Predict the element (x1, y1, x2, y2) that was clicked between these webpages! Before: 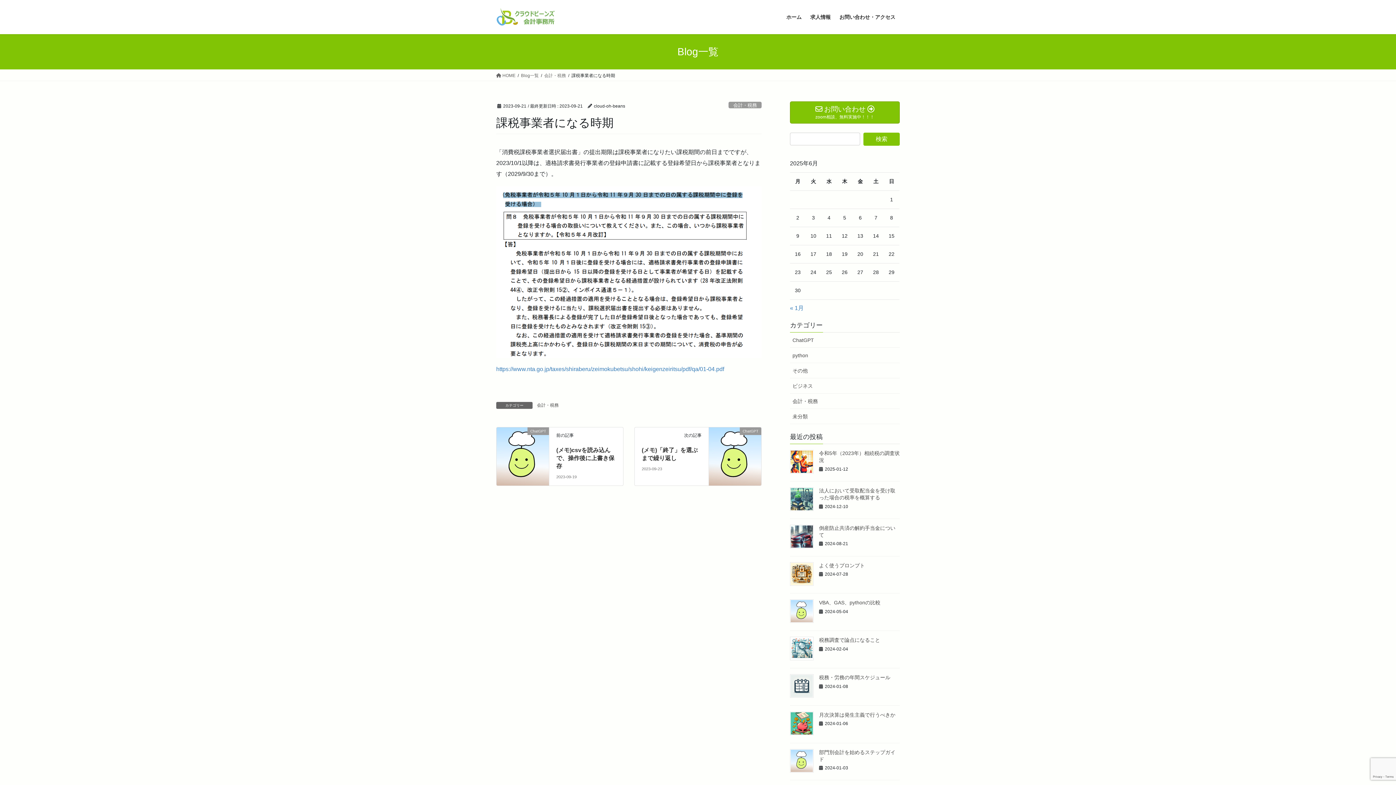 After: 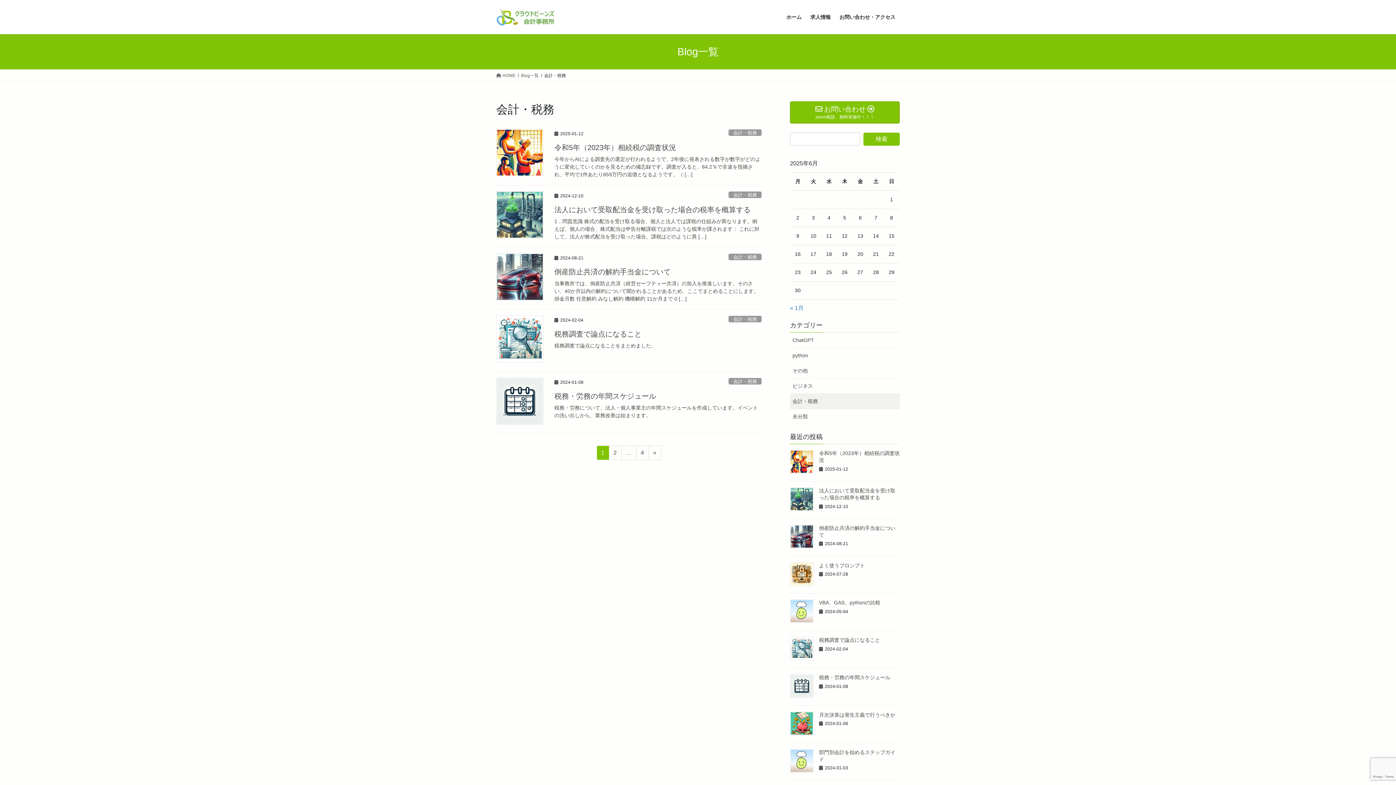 Action: label: 会計・税務 bbox: (790, 393, 900, 409)